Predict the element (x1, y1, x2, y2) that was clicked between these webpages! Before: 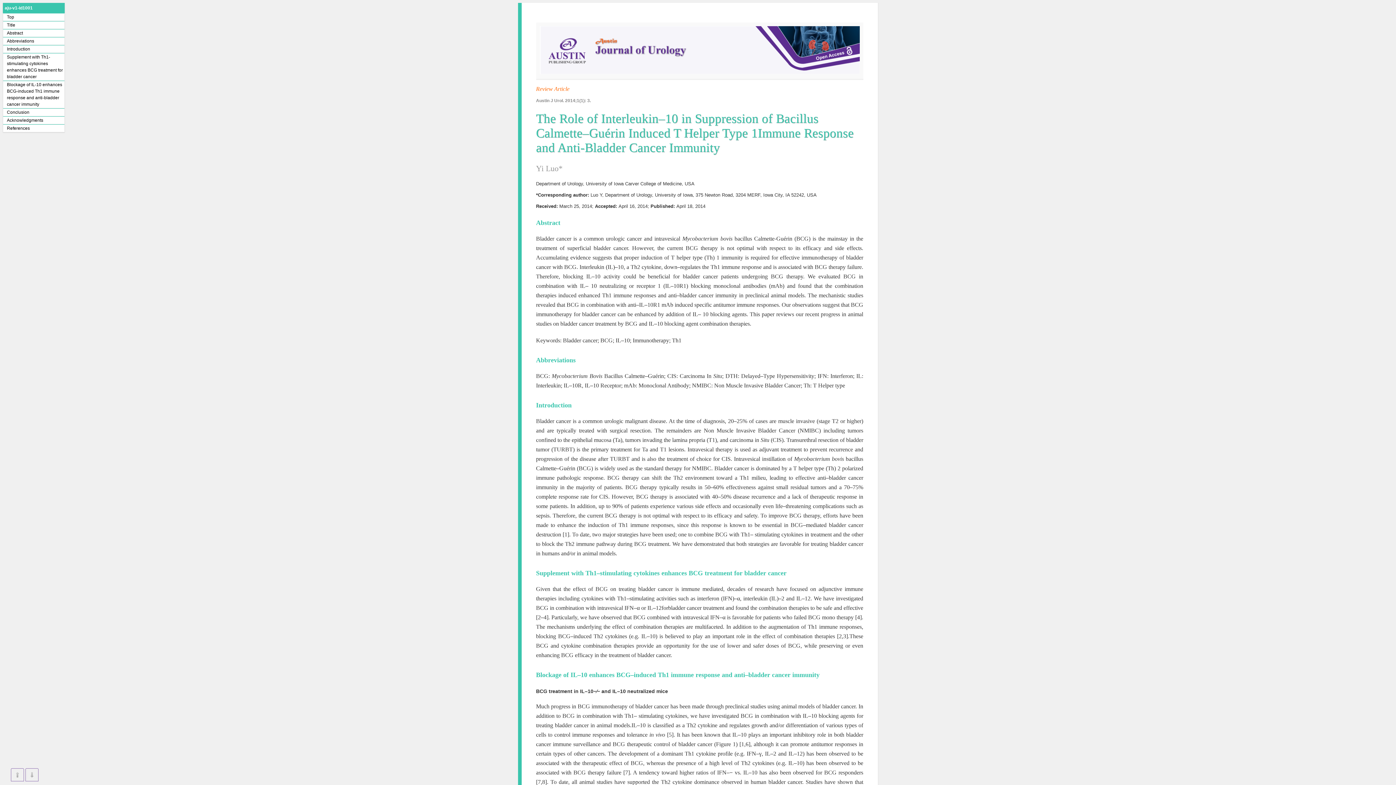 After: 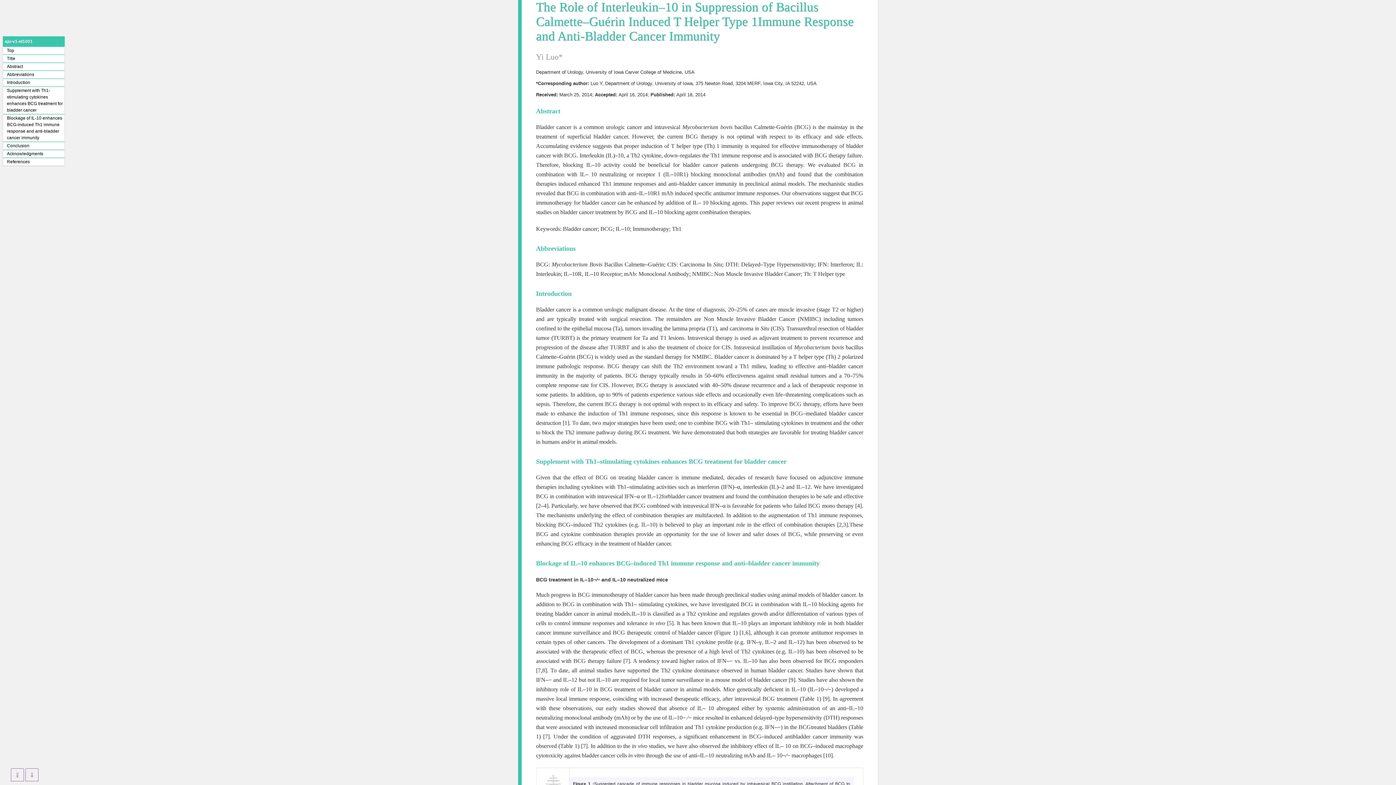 Action: bbox: (6, 22, 15, 27) label: Title